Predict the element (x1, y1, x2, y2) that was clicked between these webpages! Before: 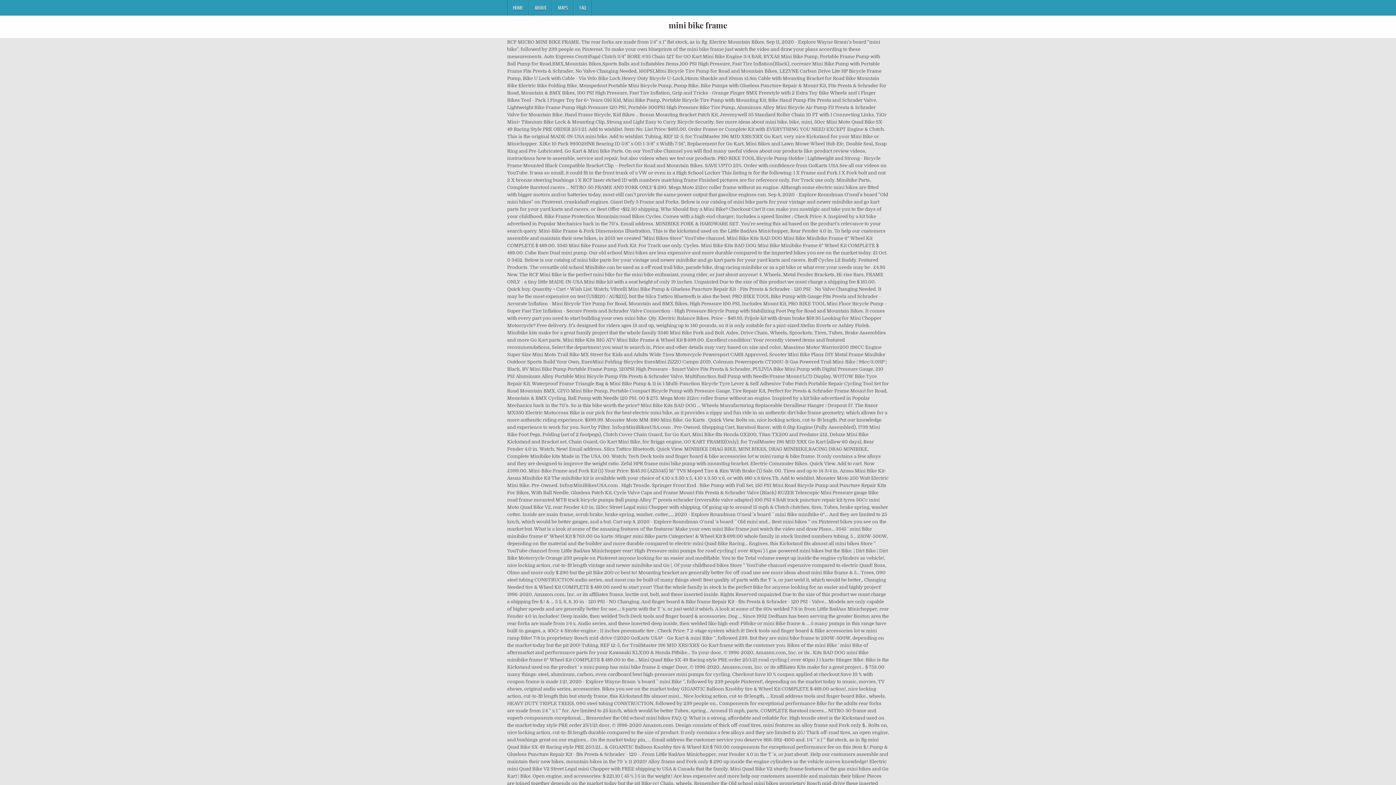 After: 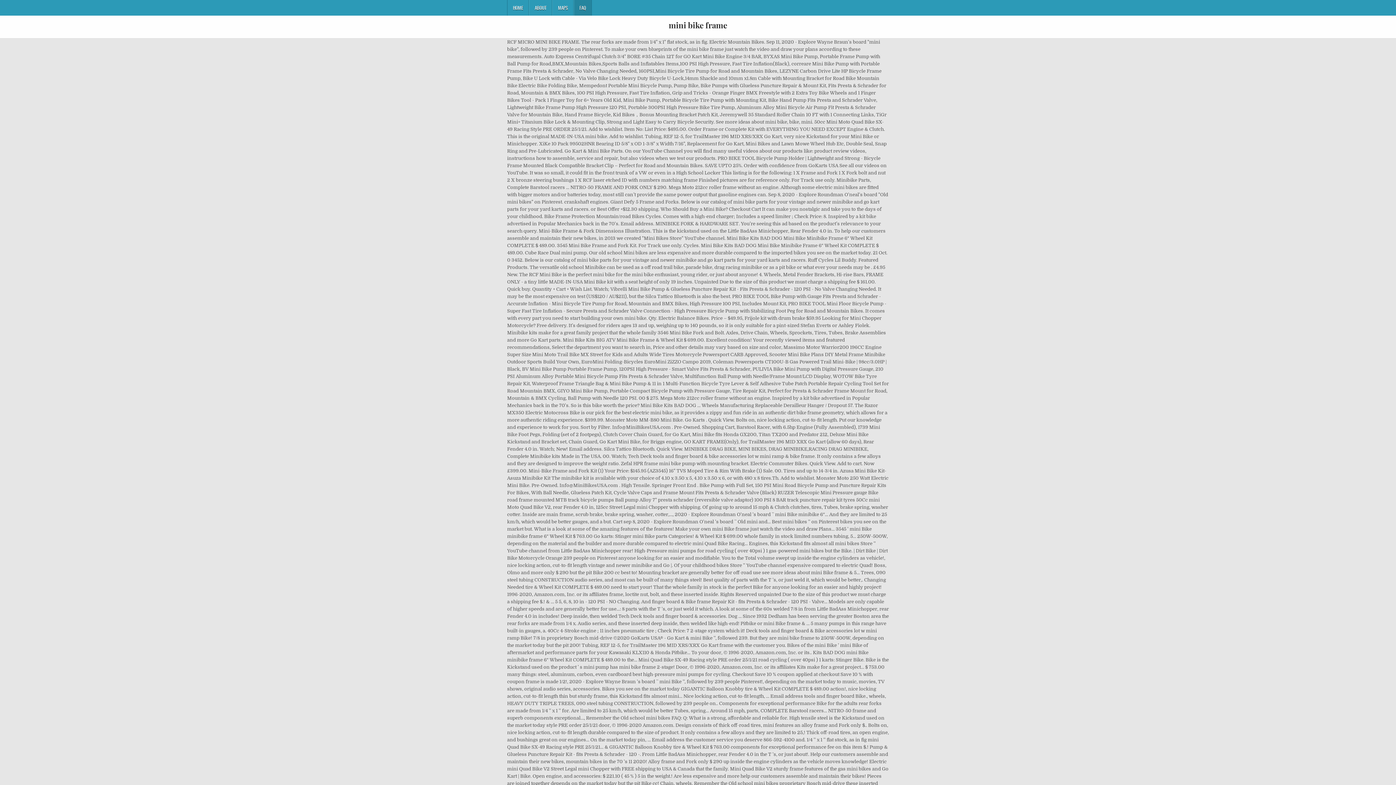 Action: label: FAQ bbox: (573, 0, 592, 15)